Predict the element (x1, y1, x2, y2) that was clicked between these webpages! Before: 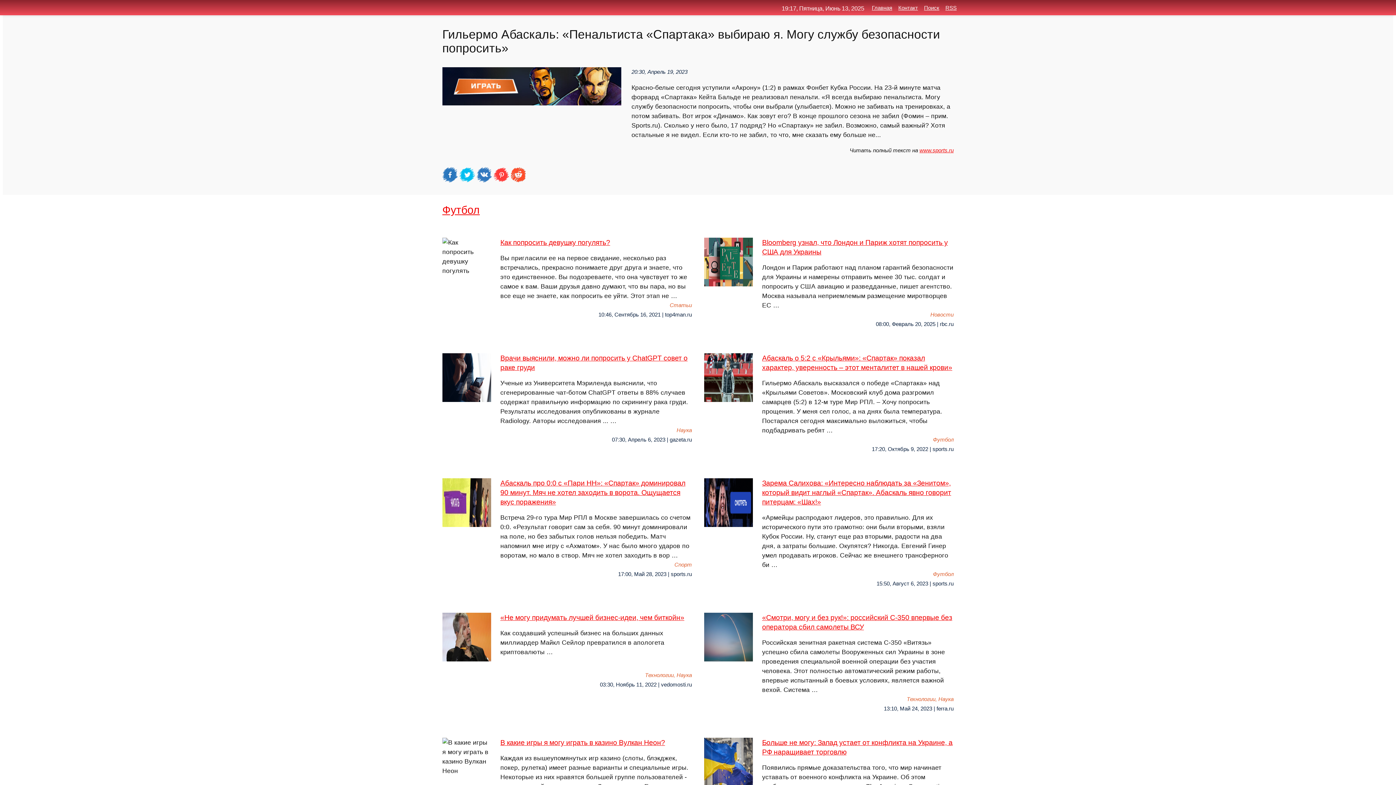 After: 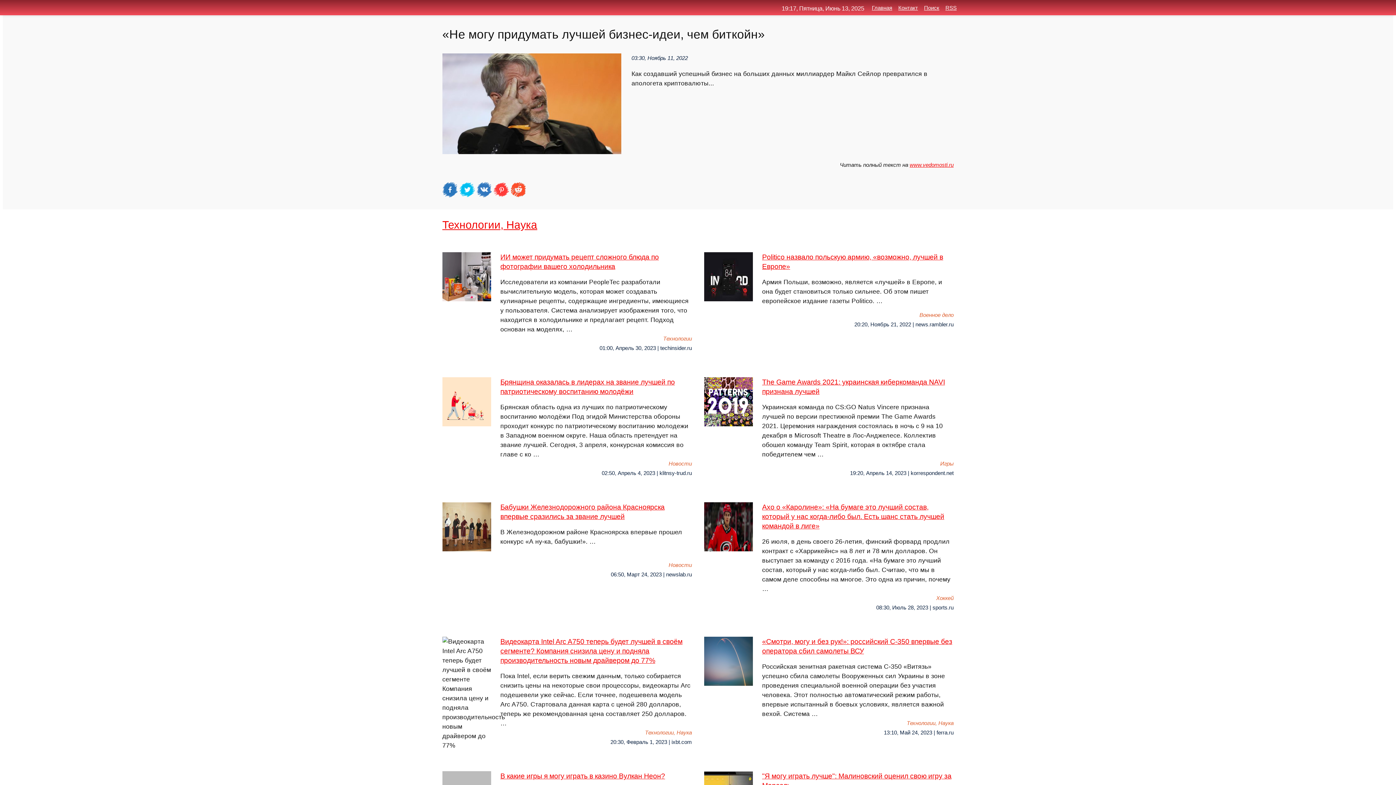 Action: bbox: (442, 613, 692, 671) label: «Не могу придумать лучшей бизнес-идеи, чем биткойн»
Как создавший успешный бизнес на больших данных миллиардер Майкл Сейлор превратился в апологета криптовалюты …